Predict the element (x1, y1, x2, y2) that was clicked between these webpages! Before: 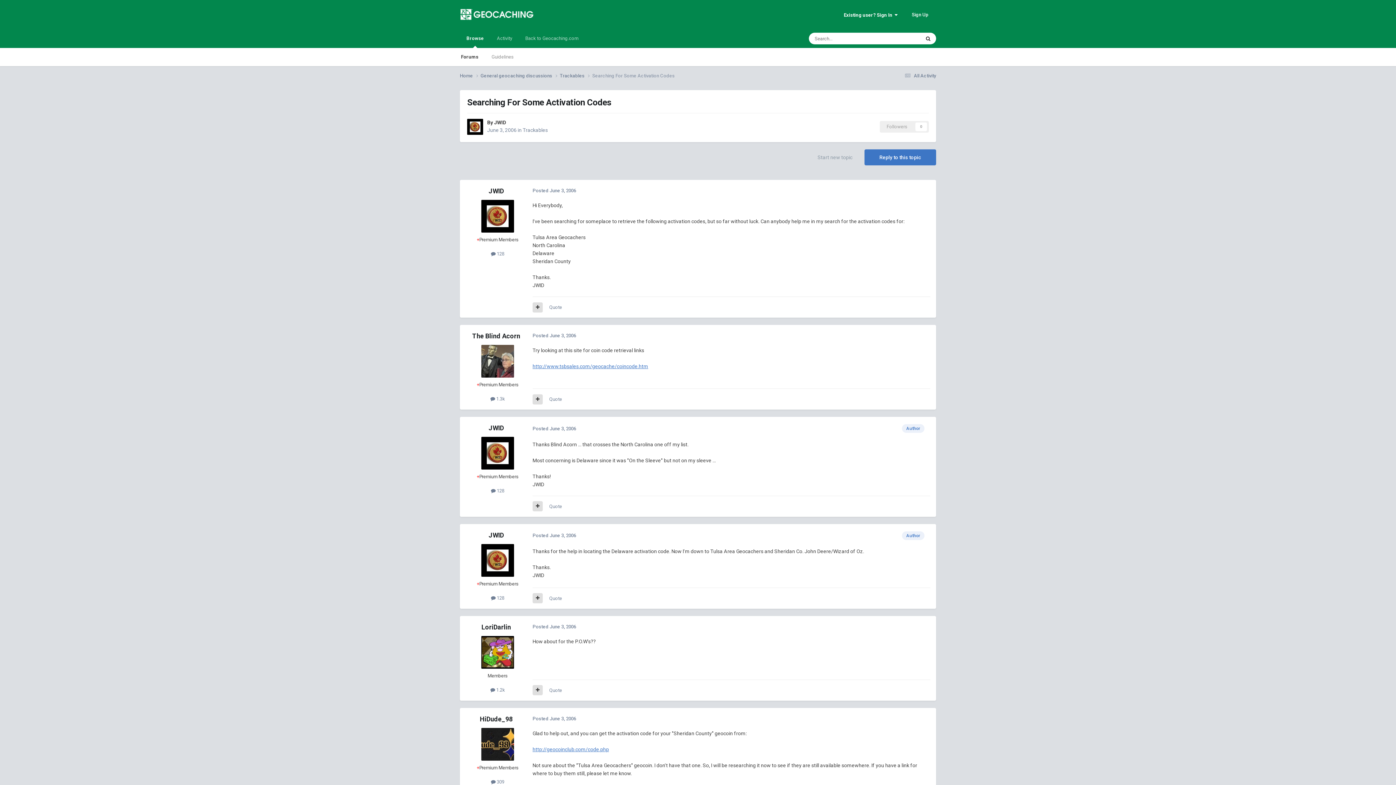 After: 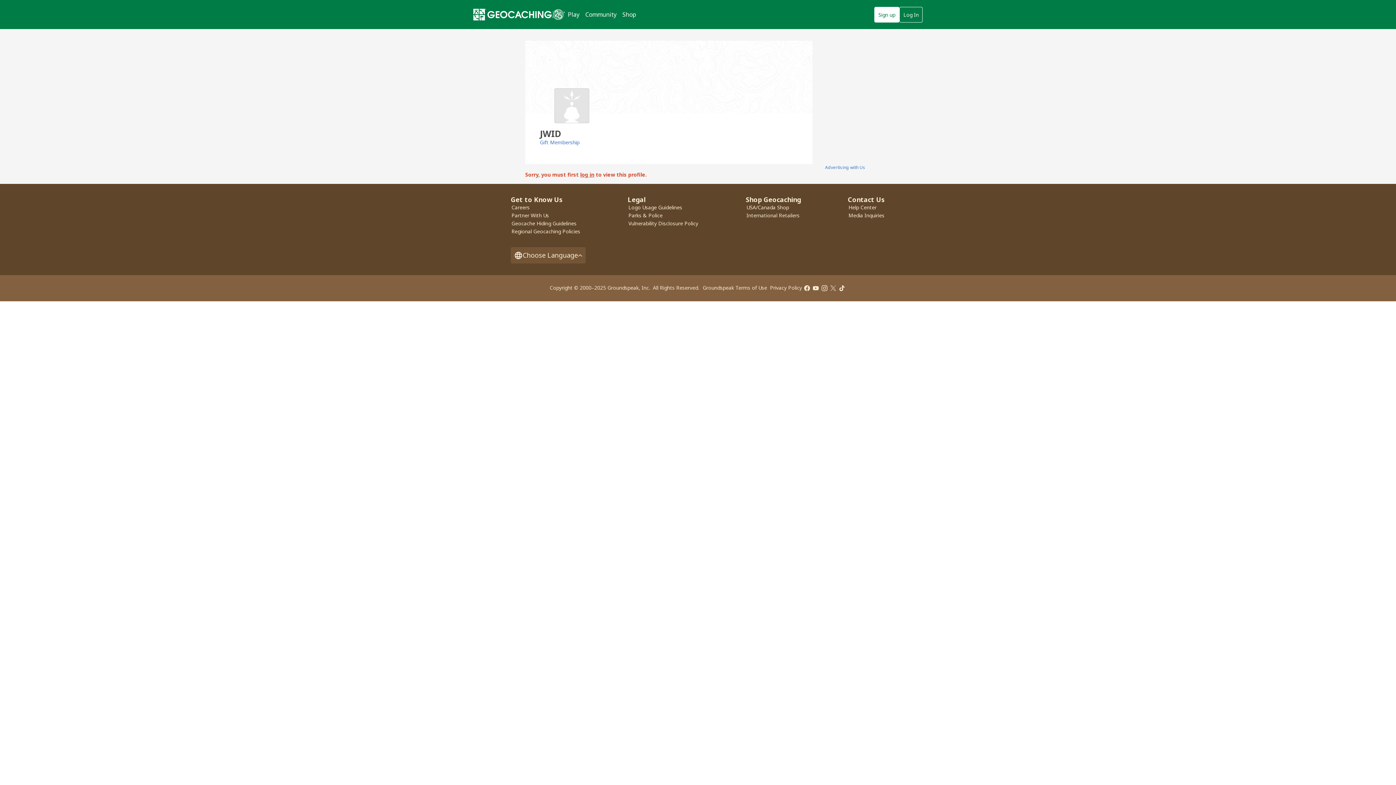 Action: label: JWID bbox: (488, 424, 504, 432)